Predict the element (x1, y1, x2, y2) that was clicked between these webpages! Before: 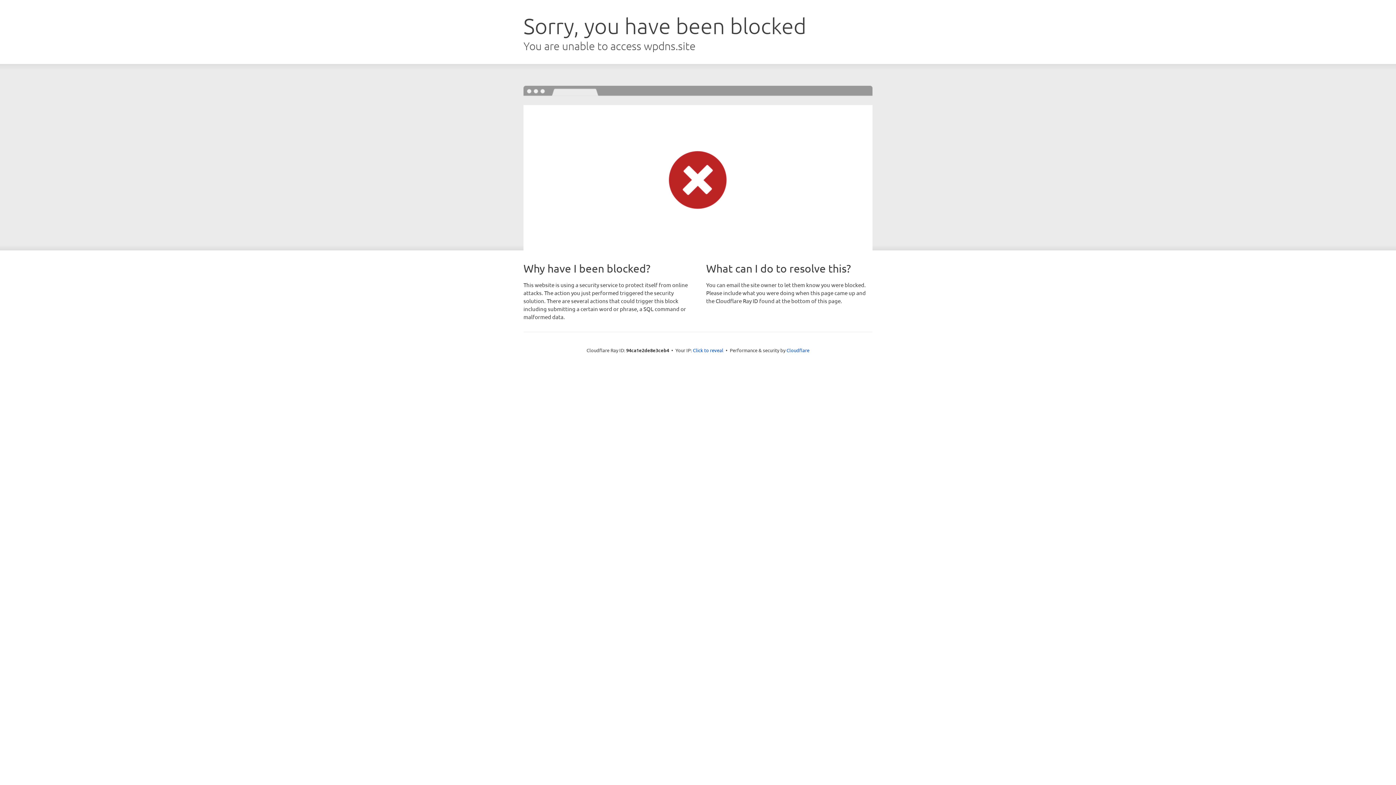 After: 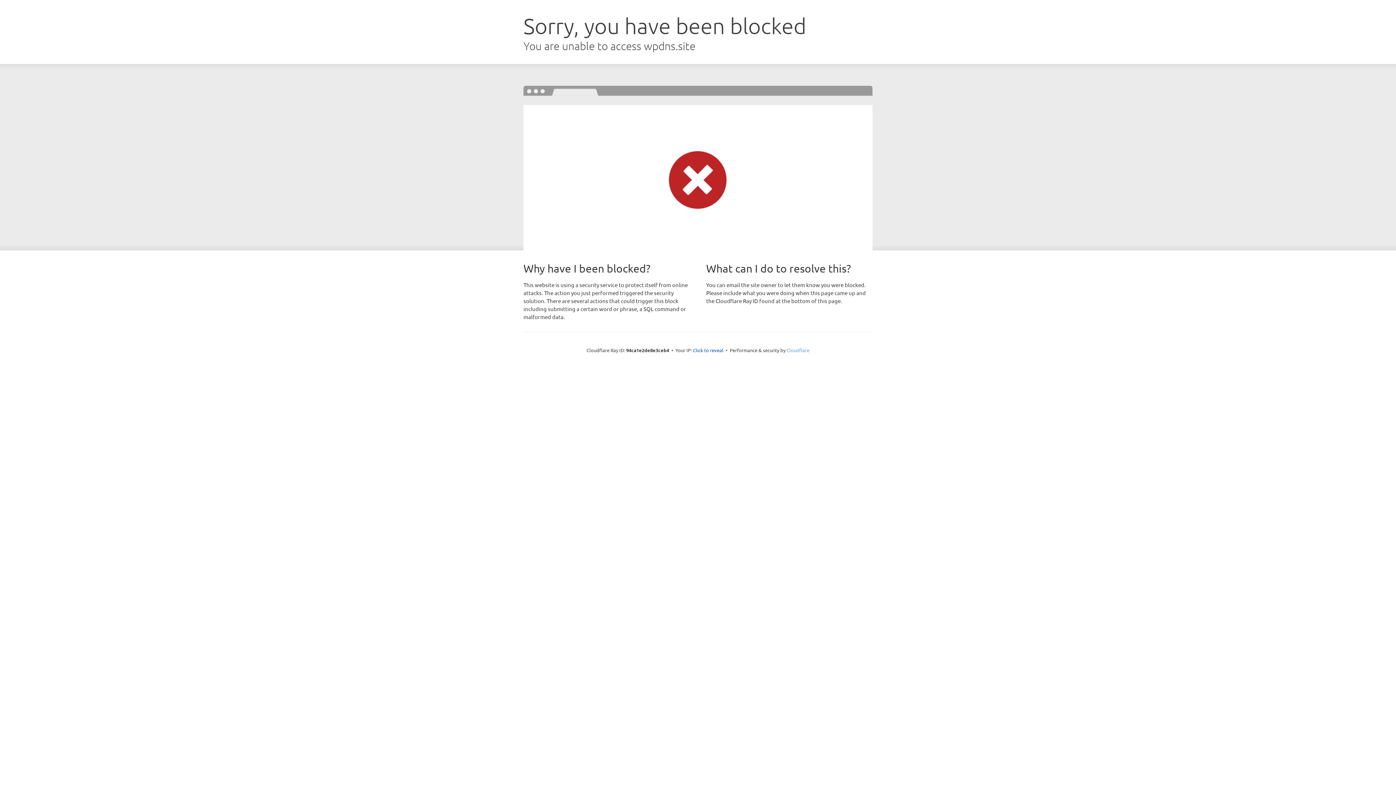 Action: label: Cloudflare bbox: (786, 347, 809, 353)